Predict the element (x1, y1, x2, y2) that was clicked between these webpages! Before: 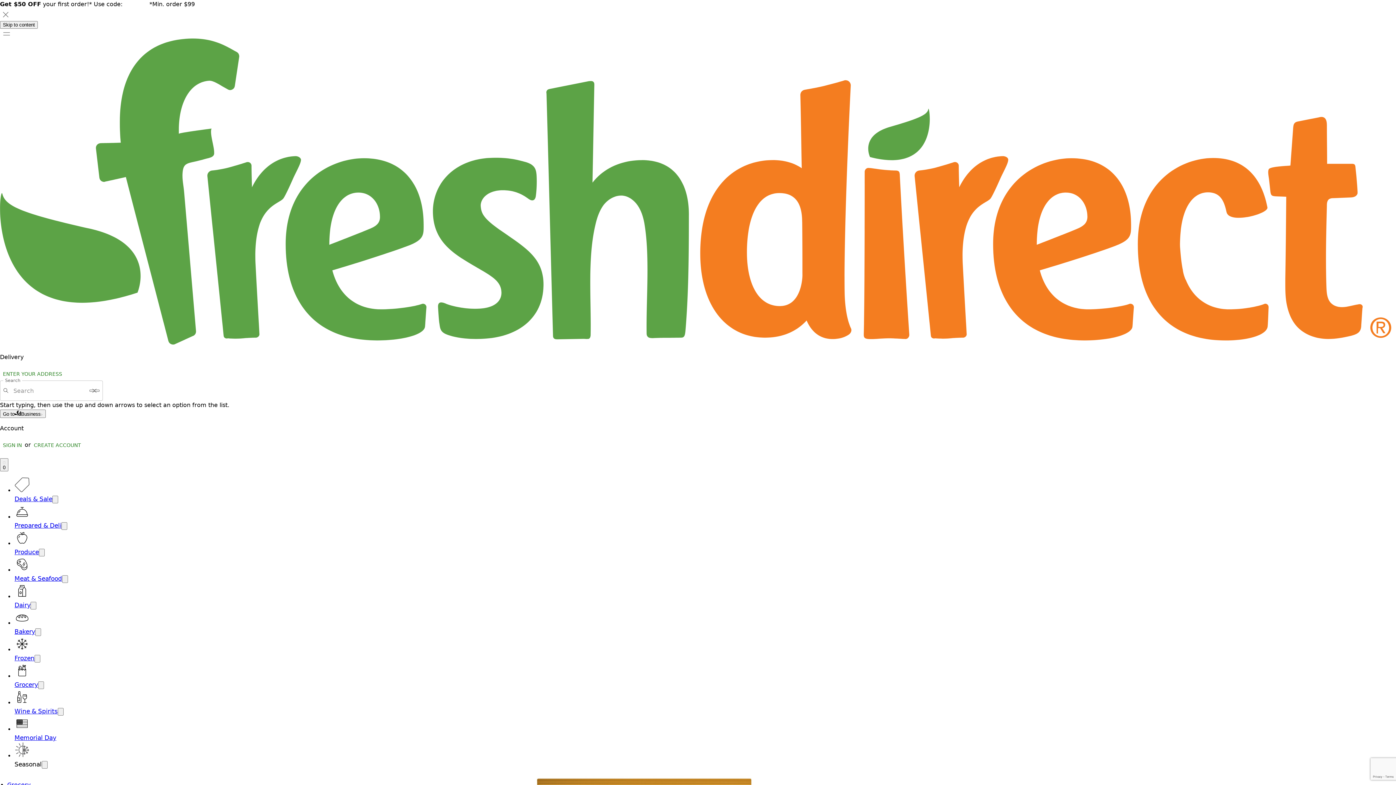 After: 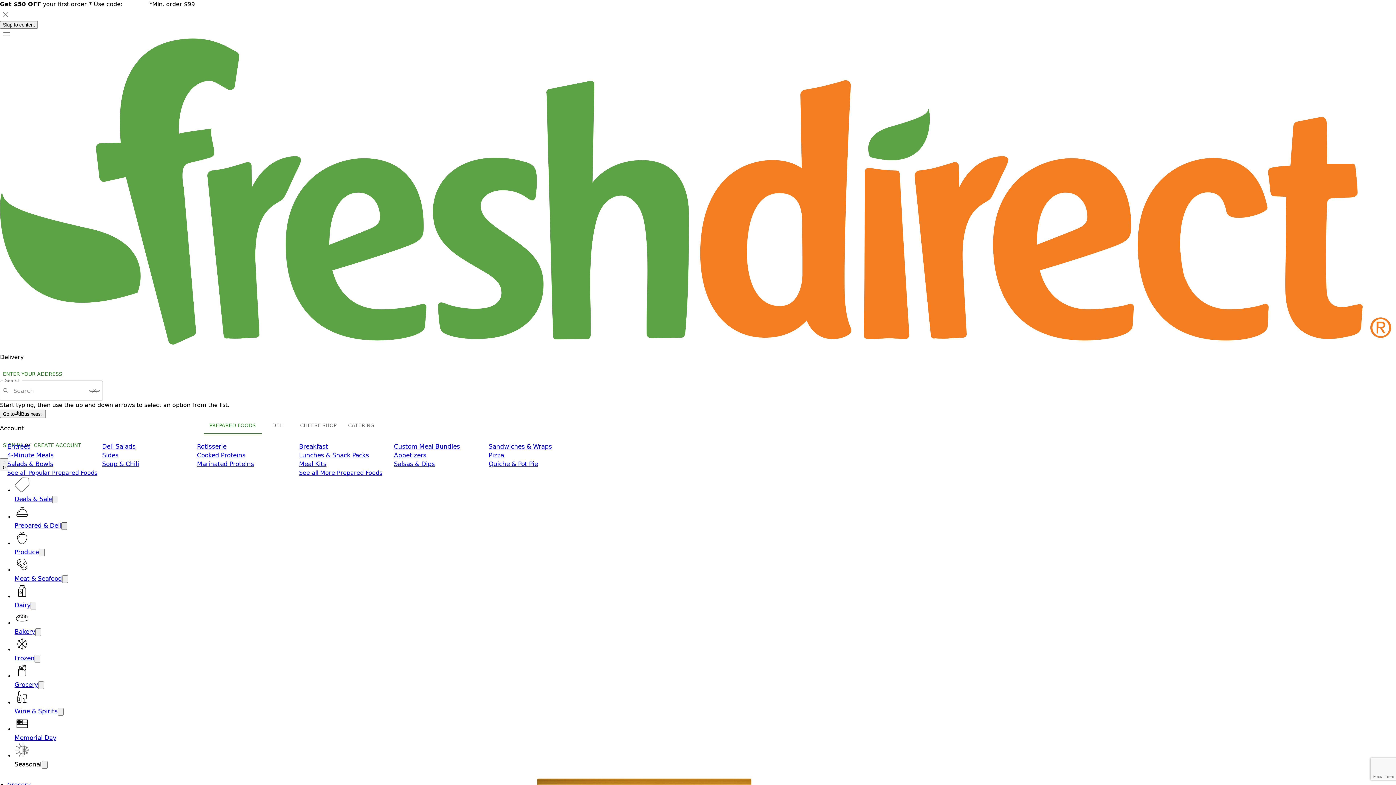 Action: bbox: (61, 522, 67, 530) label: Open submenu for Prepared & Deli